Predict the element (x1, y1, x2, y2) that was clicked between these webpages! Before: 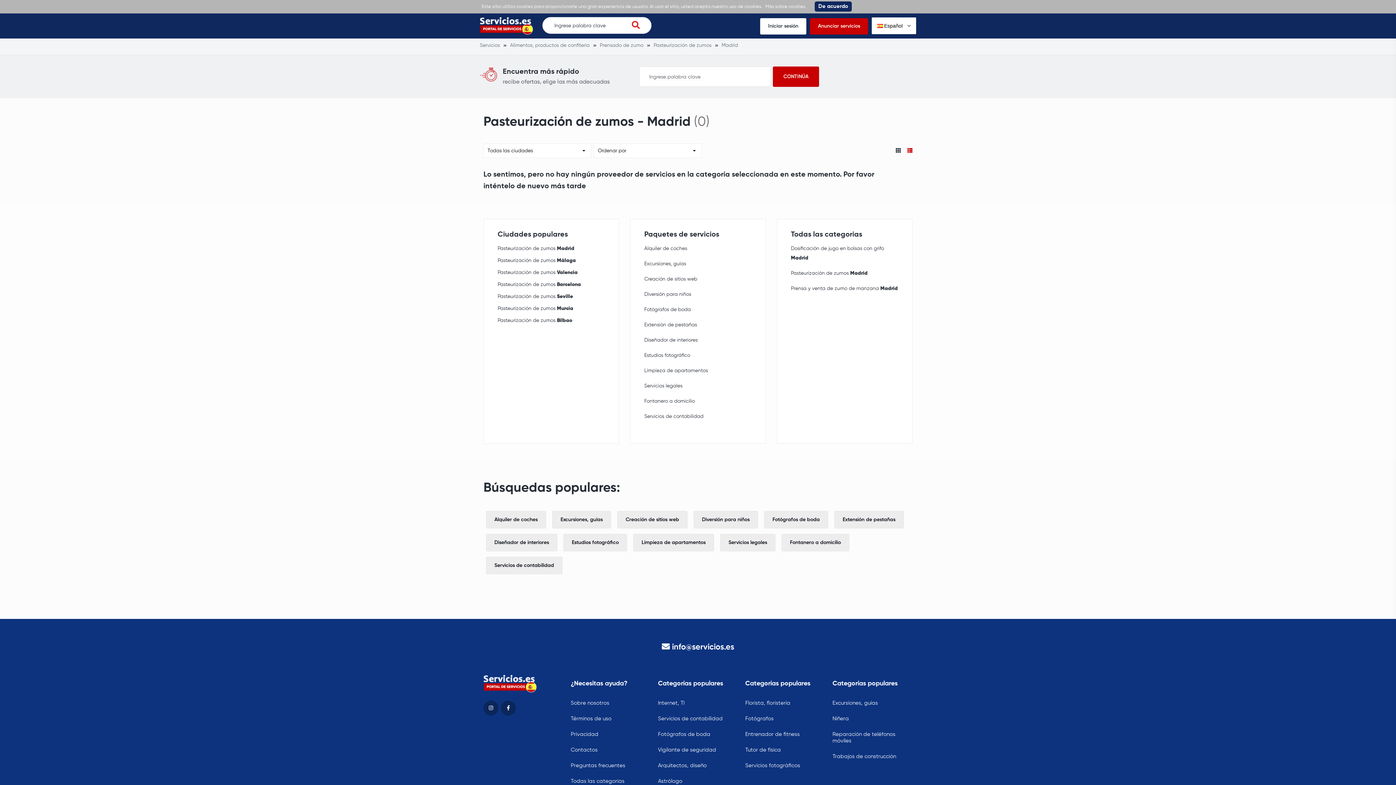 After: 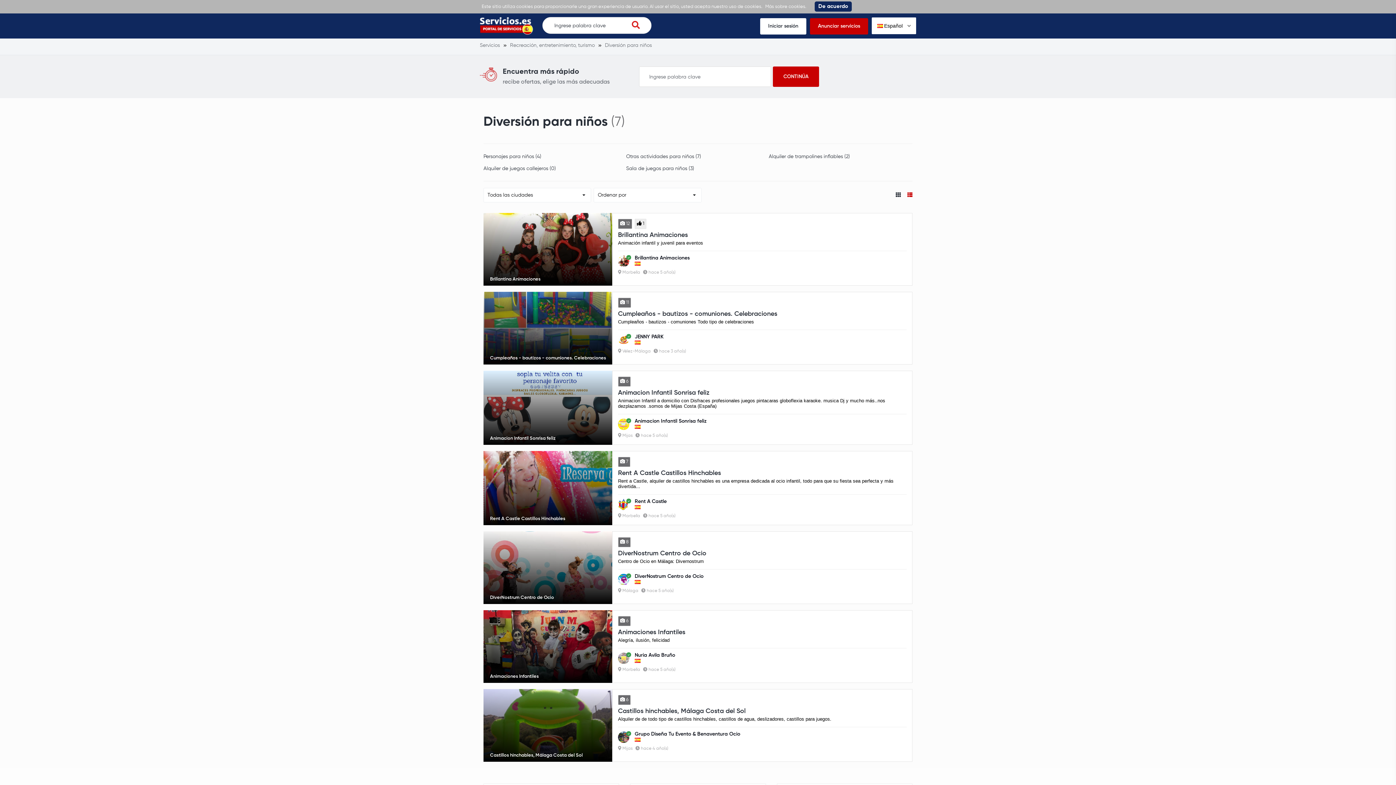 Action: bbox: (644, 289, 691, 299) label: Diversión para niños